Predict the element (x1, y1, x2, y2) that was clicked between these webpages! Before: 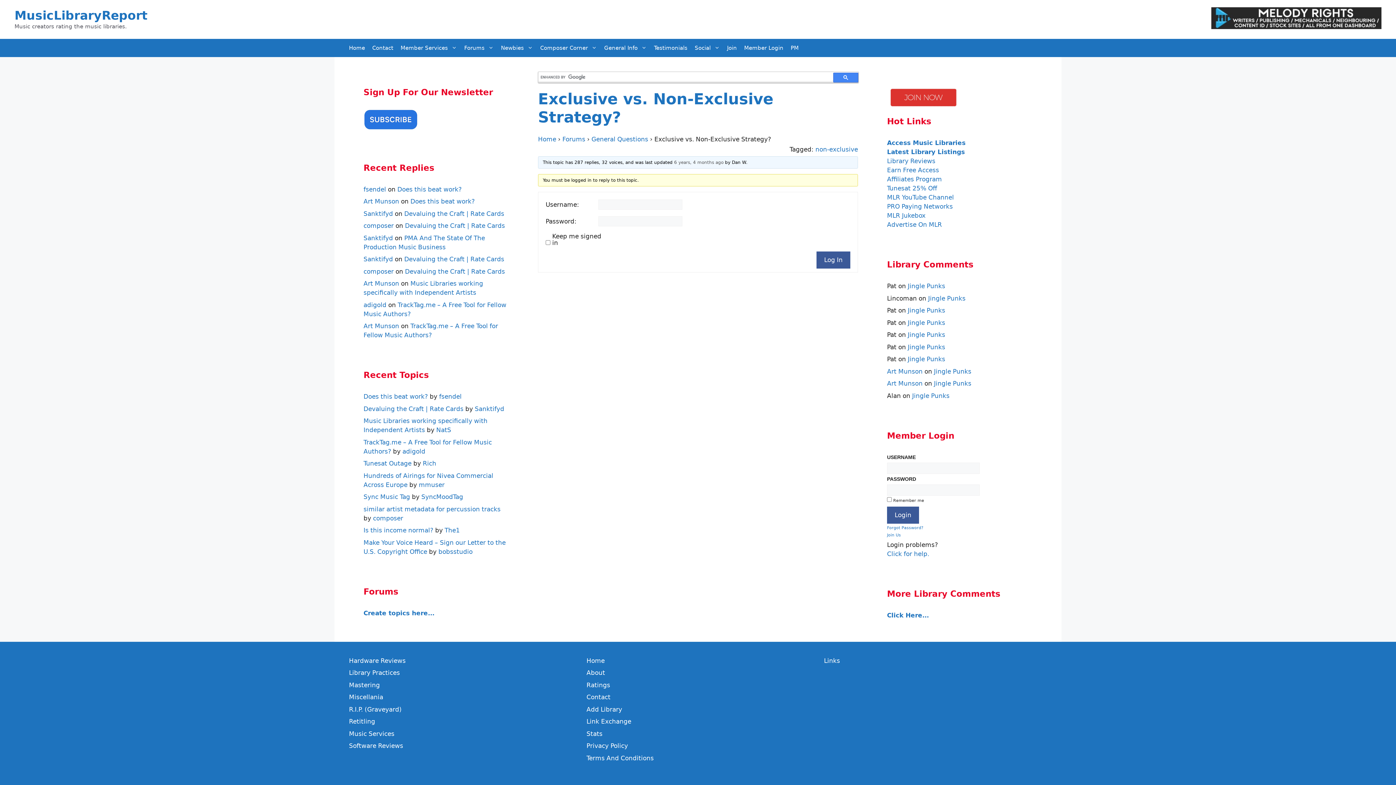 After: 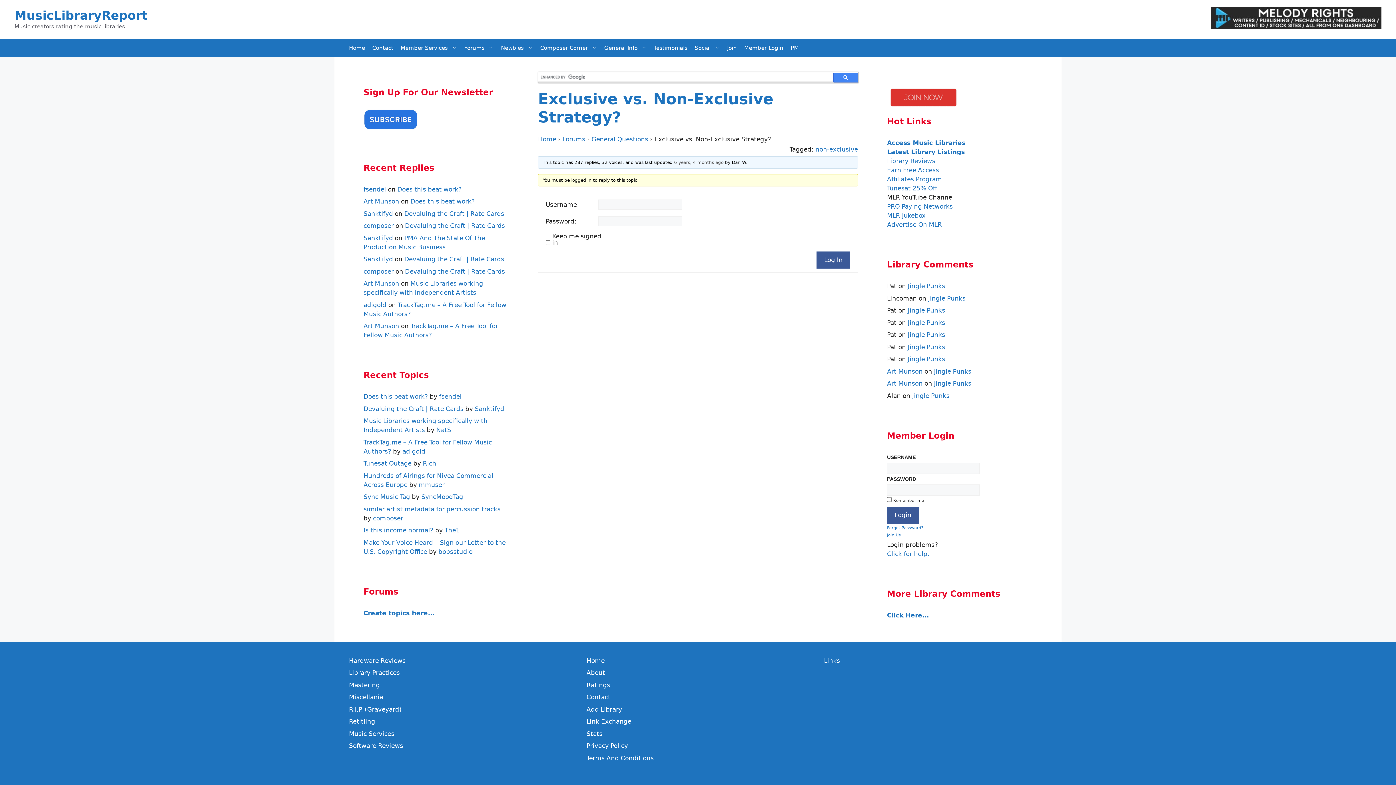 Action: label: MLR YouTube Channel bbox: (887, 193, 954, 201)